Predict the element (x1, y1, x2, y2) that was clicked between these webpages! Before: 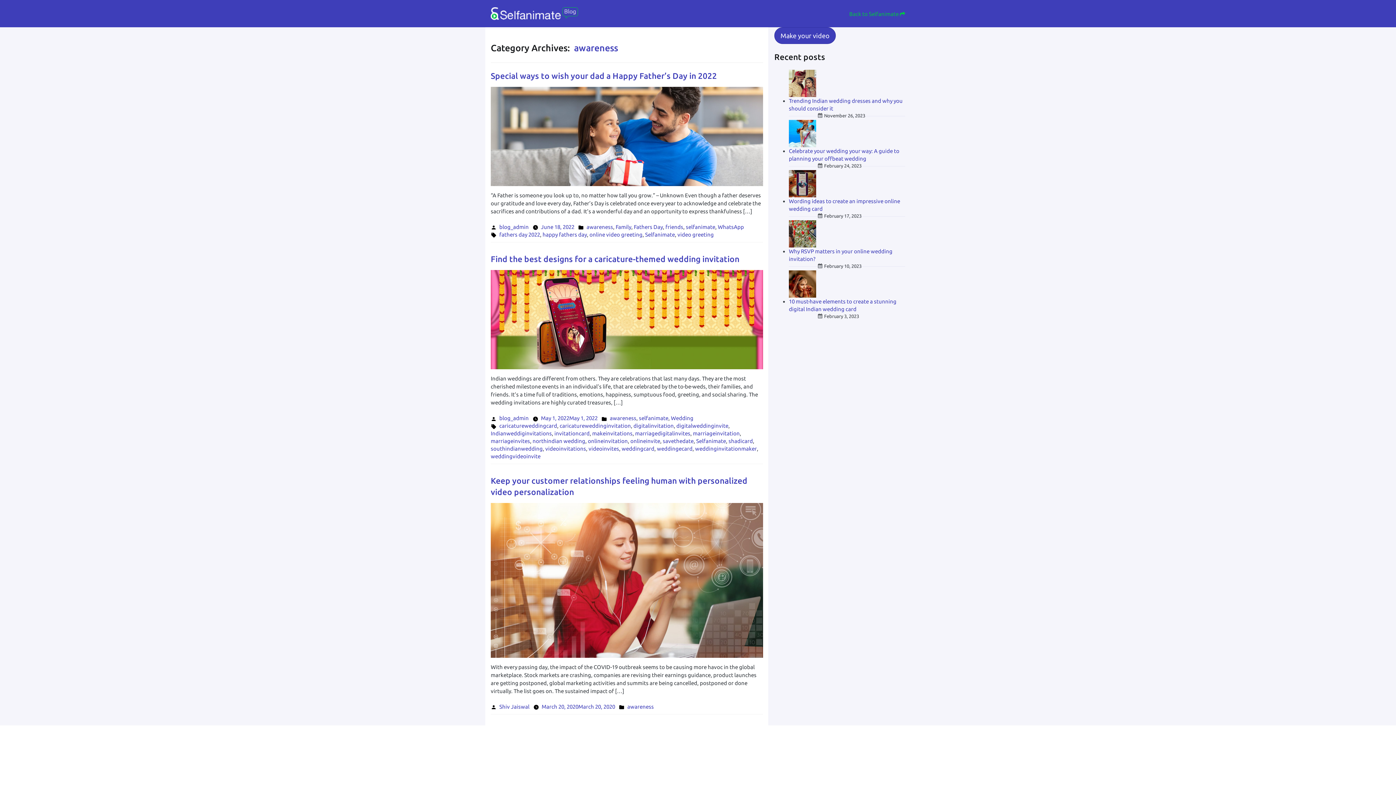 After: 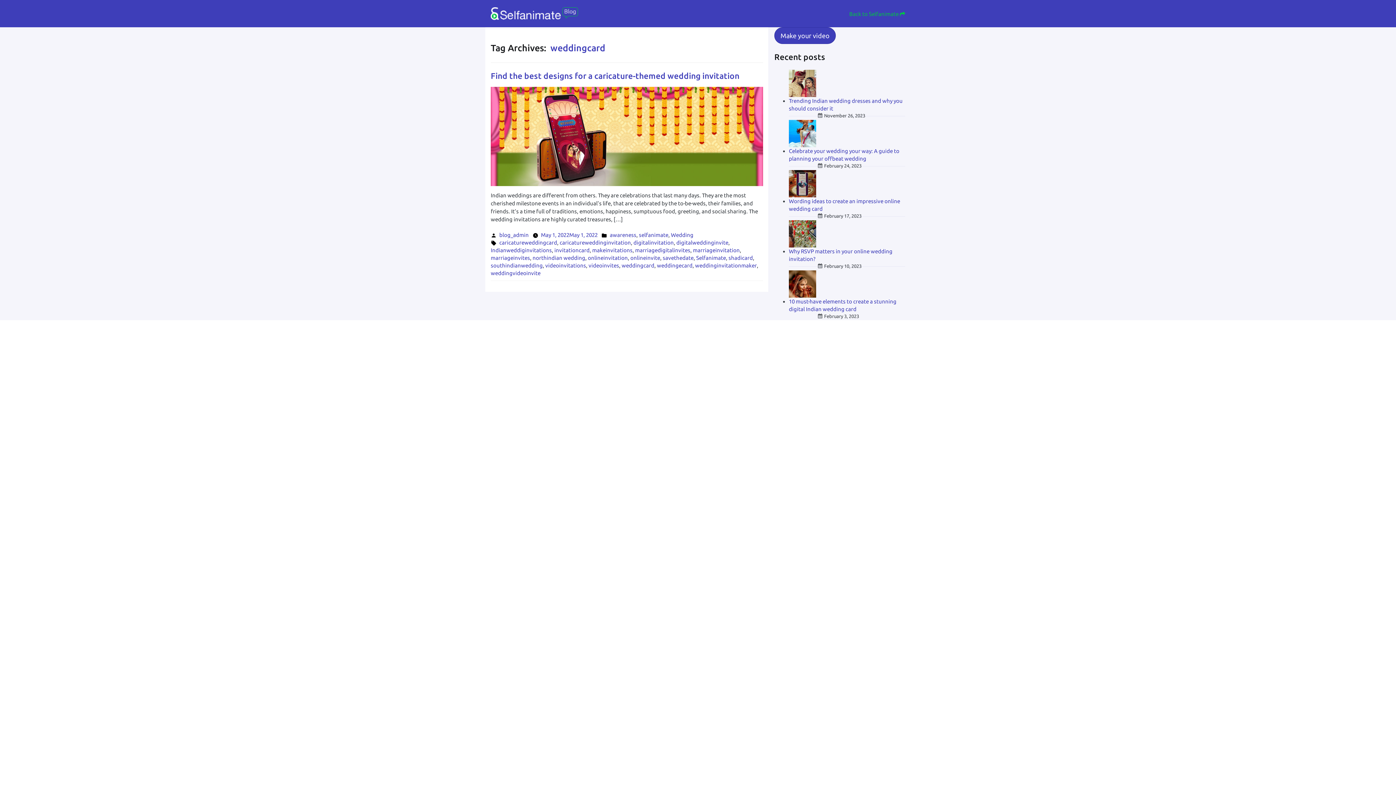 Action: label: weddingcard bbox: (621, 445, 654, 452)